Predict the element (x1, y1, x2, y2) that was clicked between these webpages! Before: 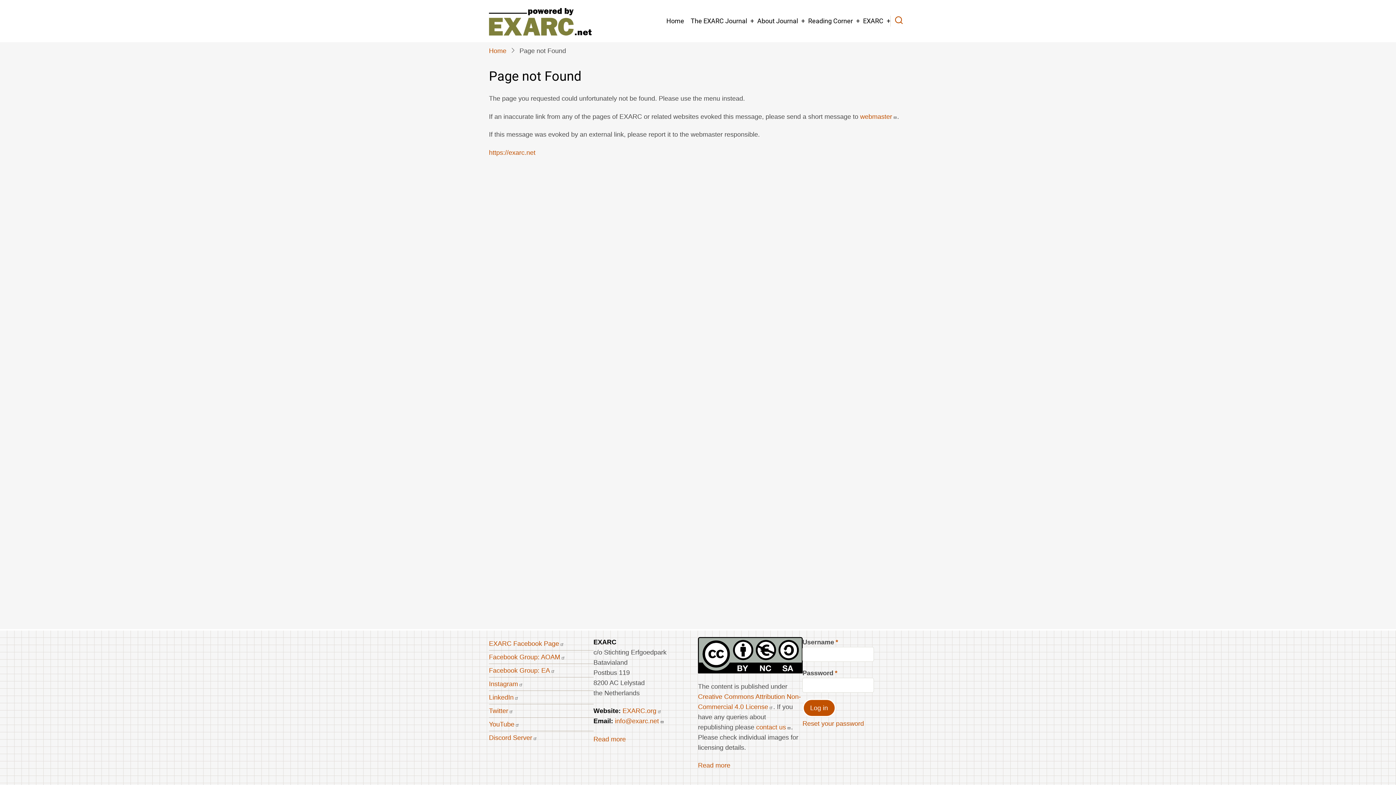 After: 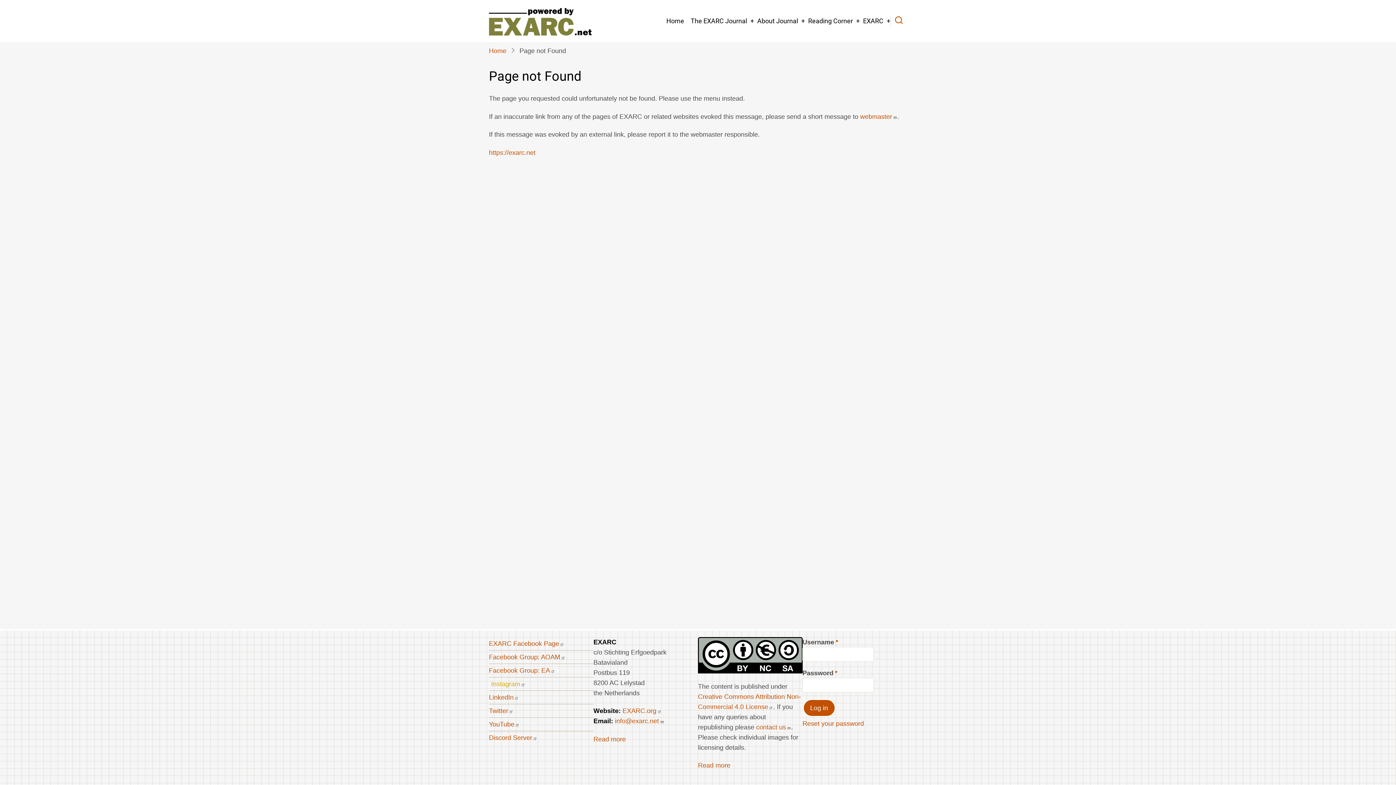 Action: bbox: (489, 680, 523, 687) label: Instagram